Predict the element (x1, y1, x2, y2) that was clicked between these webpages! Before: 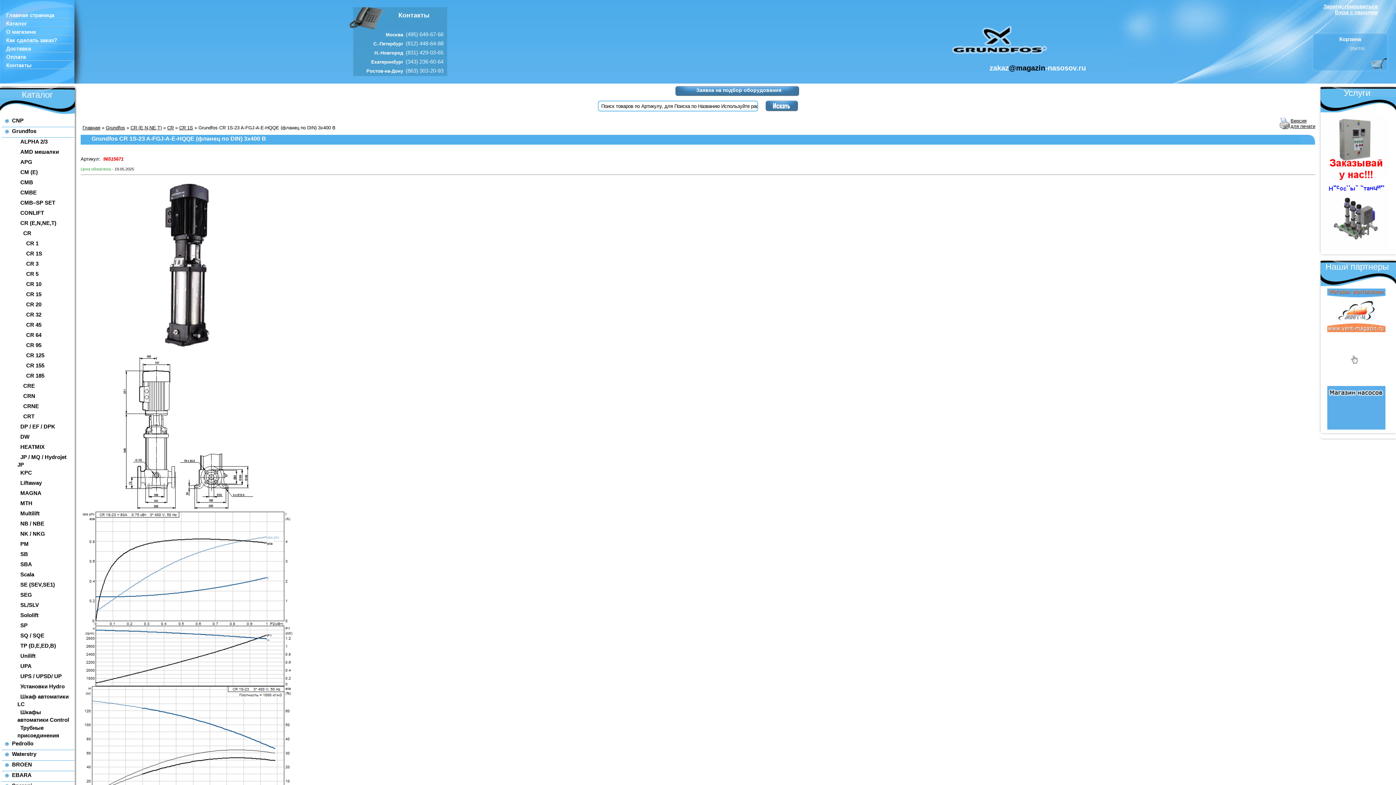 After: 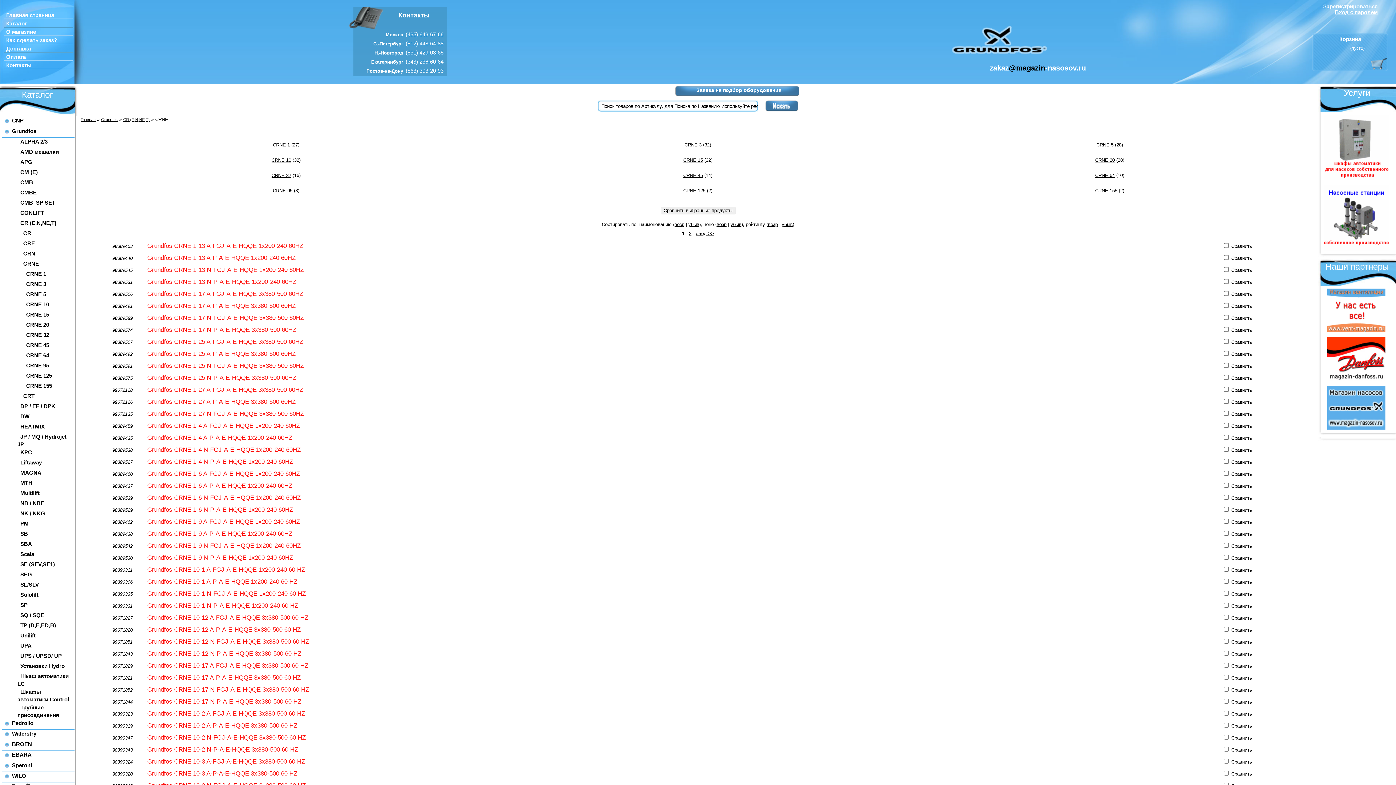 Action: label: CRNE bbox: (23, 403, 38, 409)